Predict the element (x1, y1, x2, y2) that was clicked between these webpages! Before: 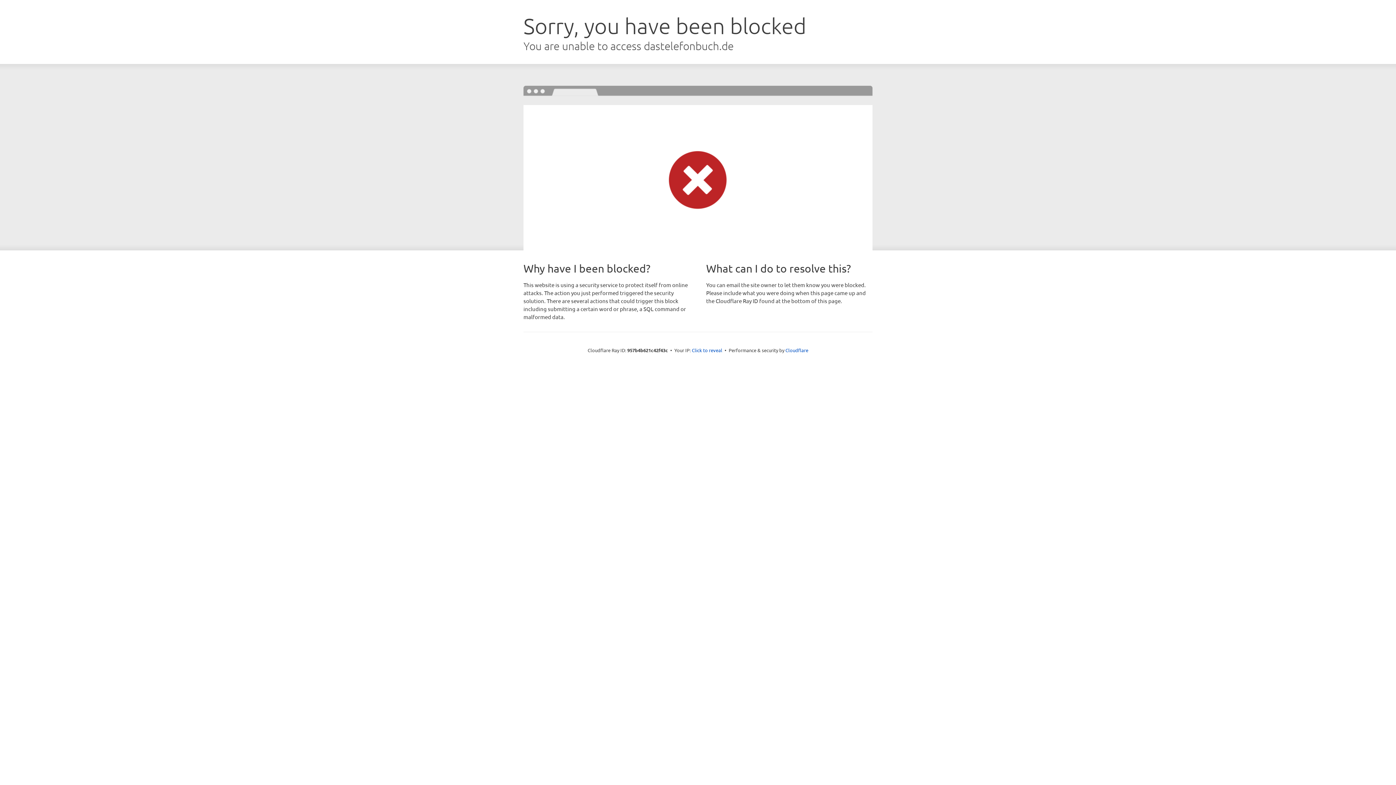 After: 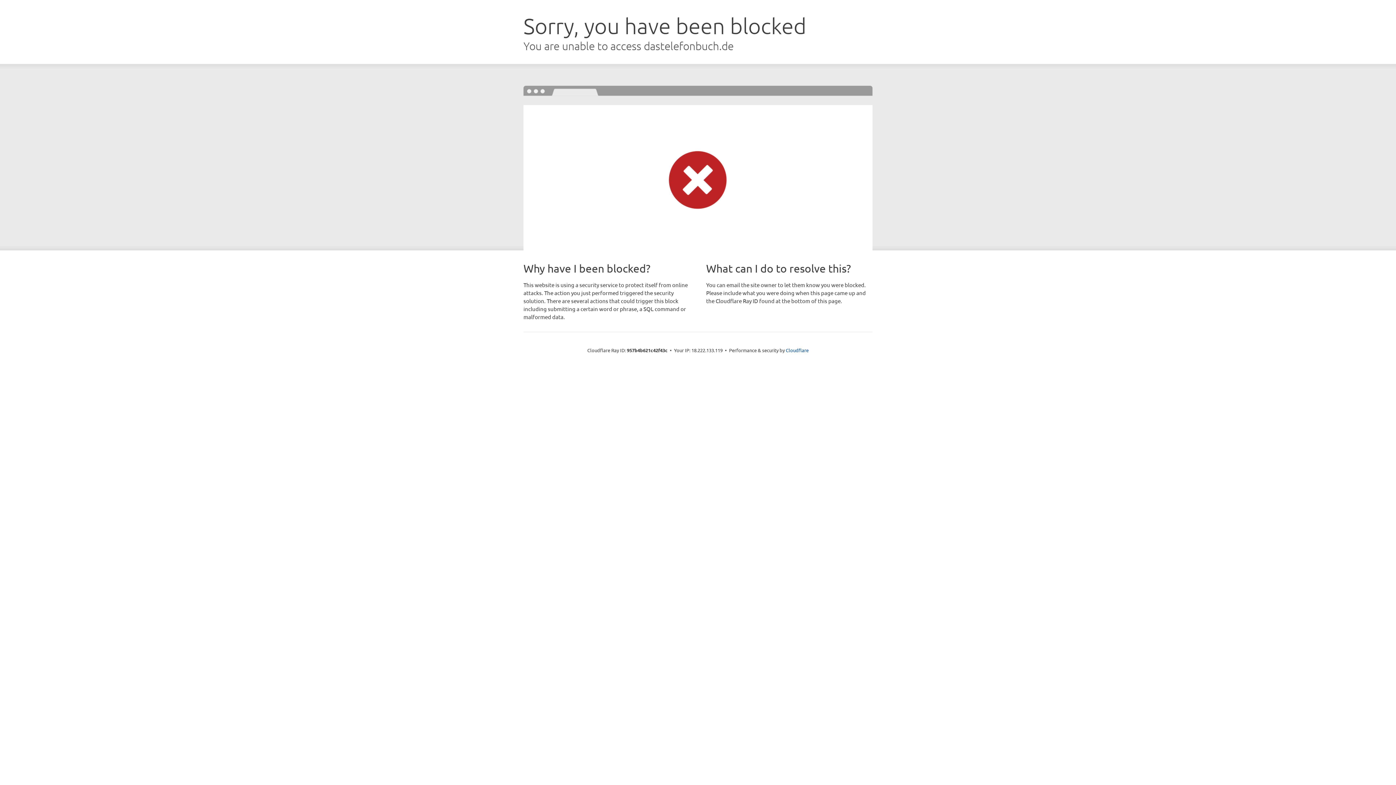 Action: label: Click to reveal bbox: (692, 346, 722, 353)